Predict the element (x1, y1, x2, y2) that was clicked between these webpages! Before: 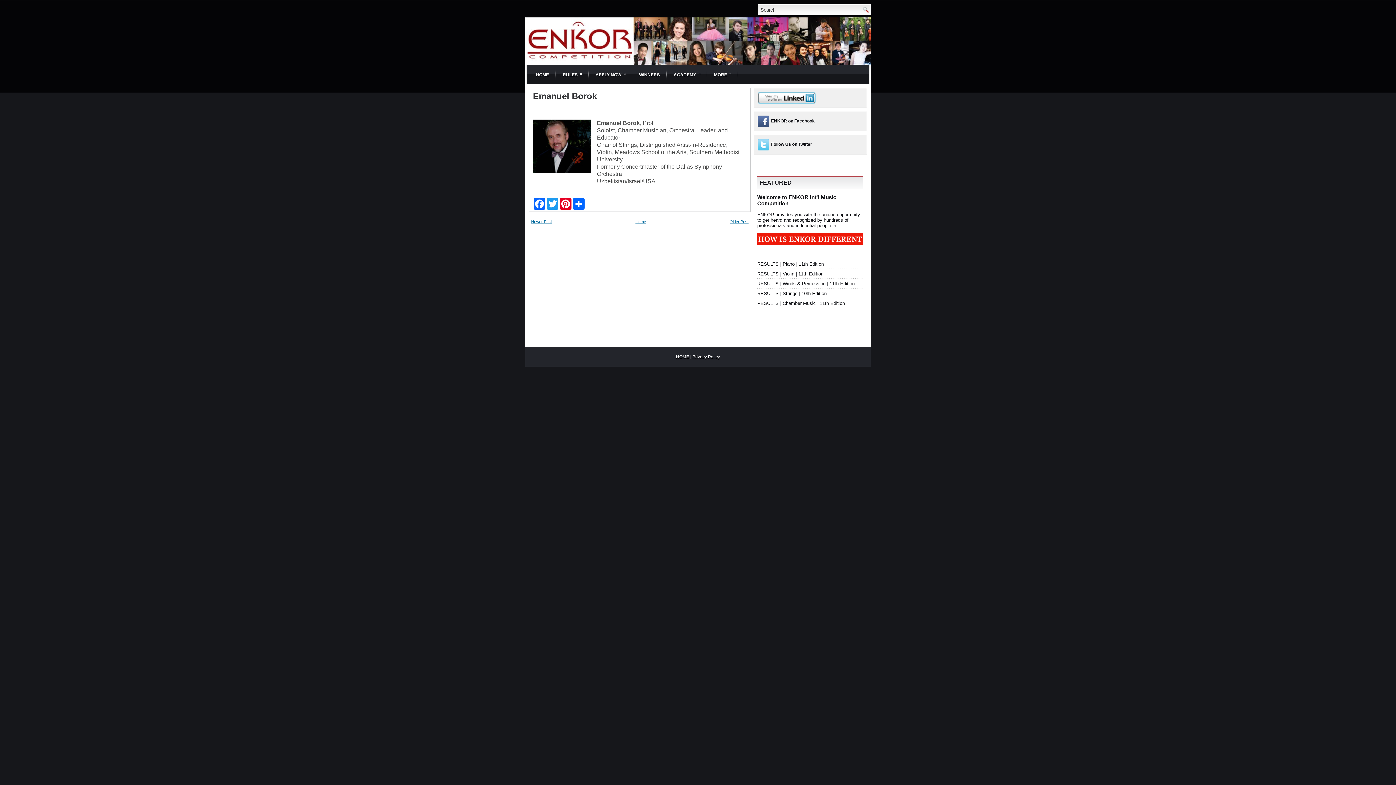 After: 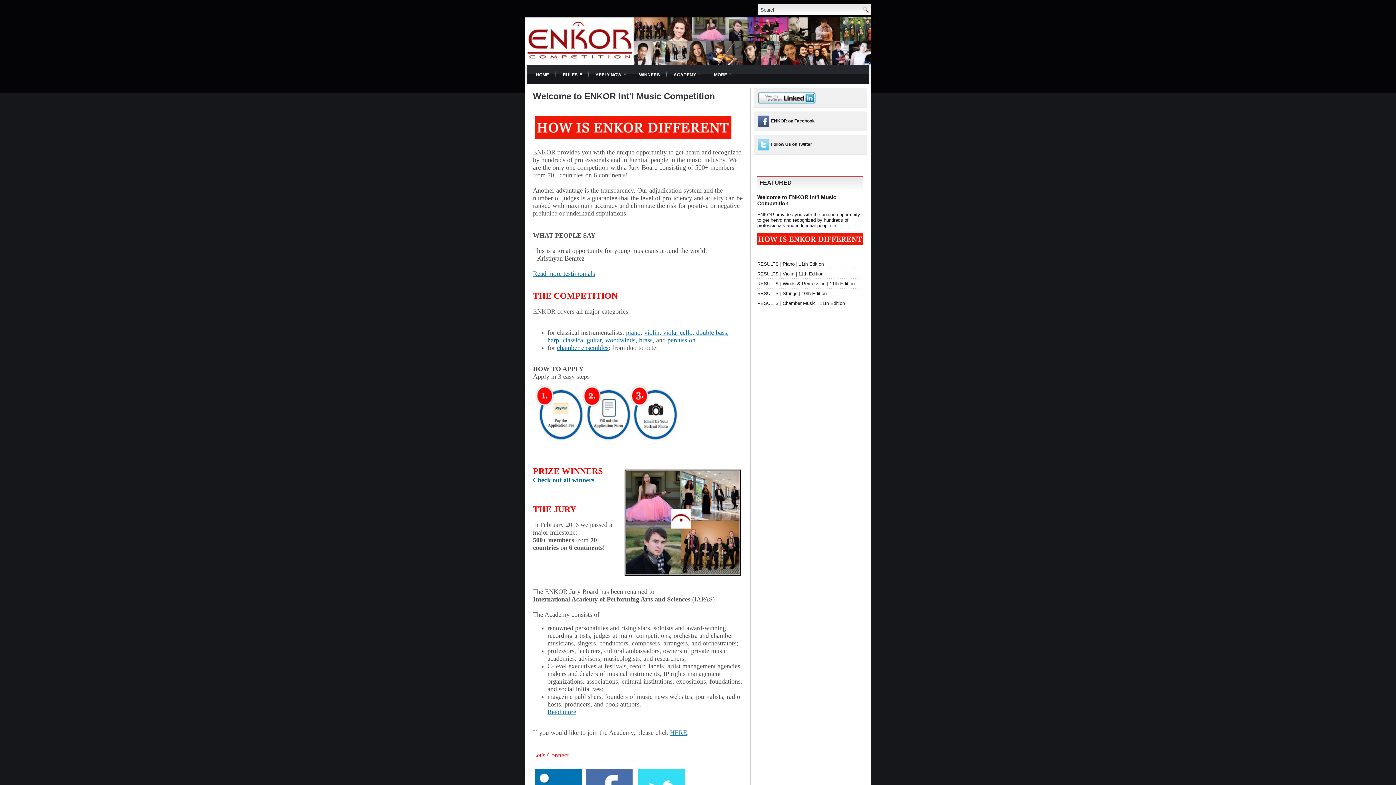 Action: label: HOME bbox: (530, 64, 554, 84)